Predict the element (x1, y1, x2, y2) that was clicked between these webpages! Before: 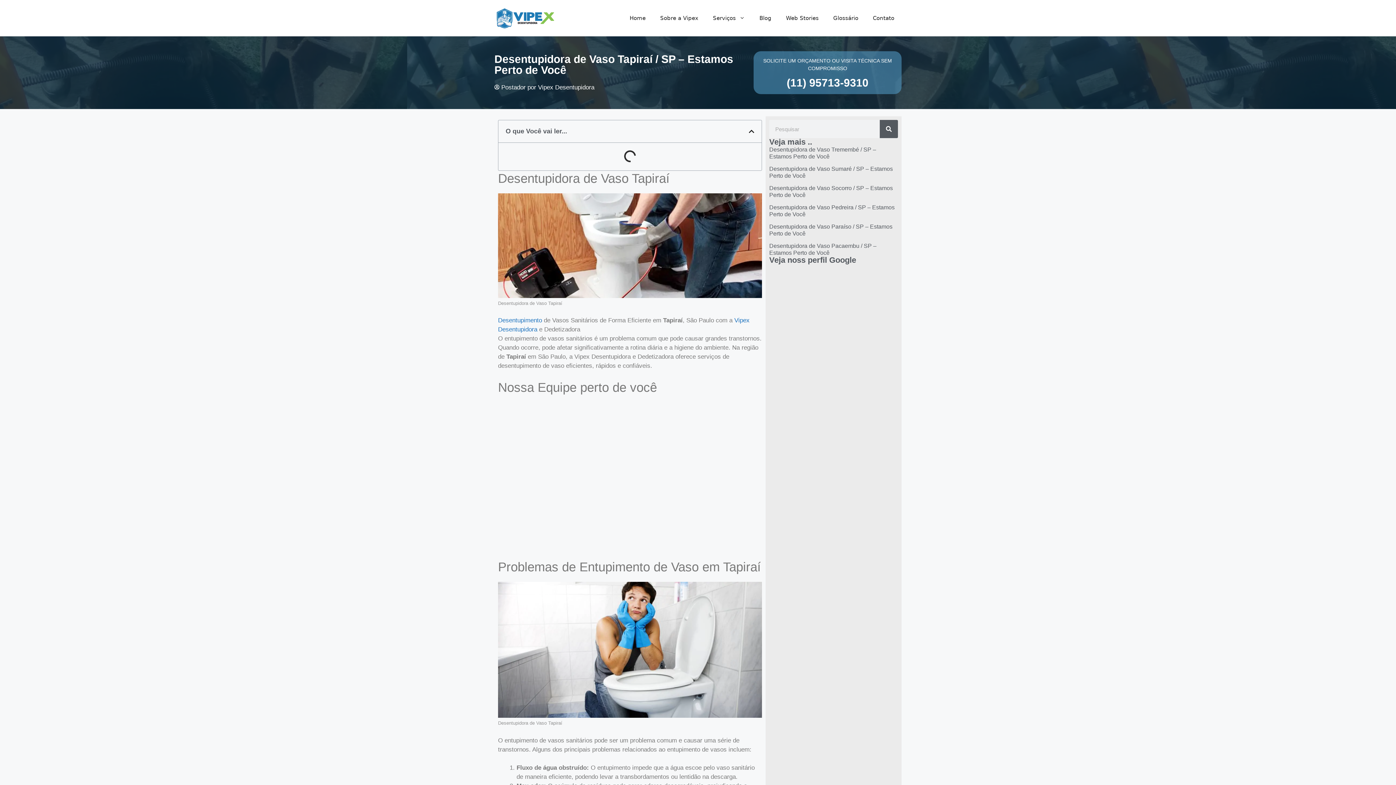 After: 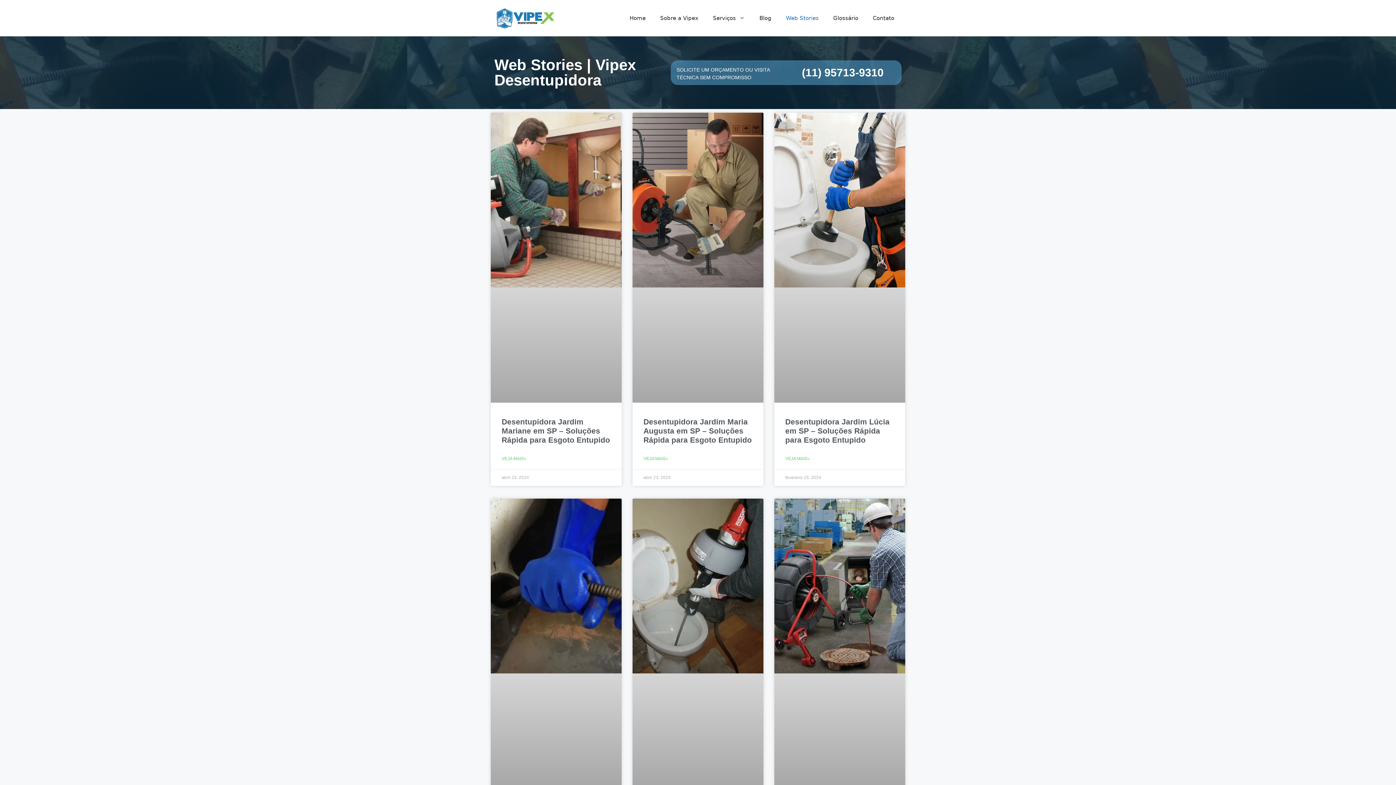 Action: bbox: (778, 7, 826, 29) label: Web Stories